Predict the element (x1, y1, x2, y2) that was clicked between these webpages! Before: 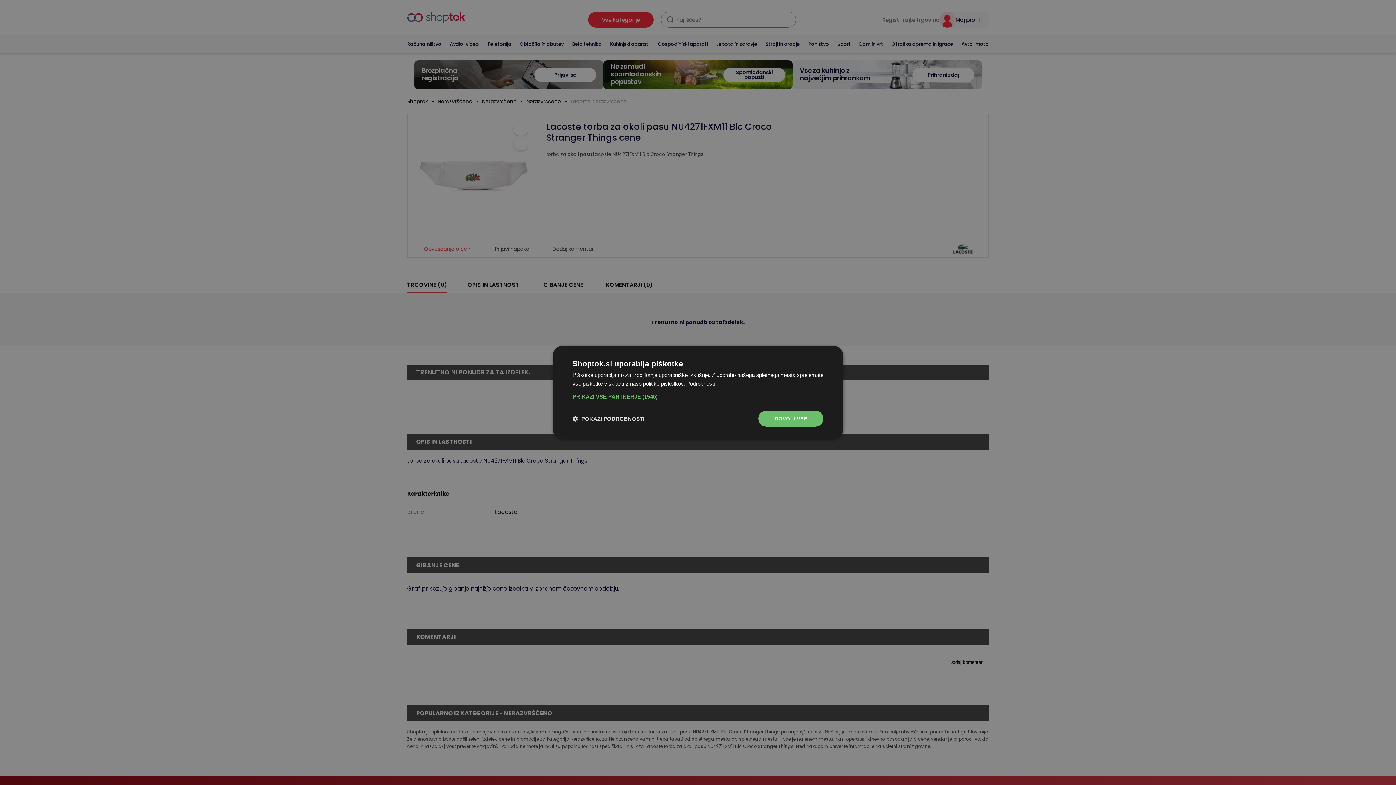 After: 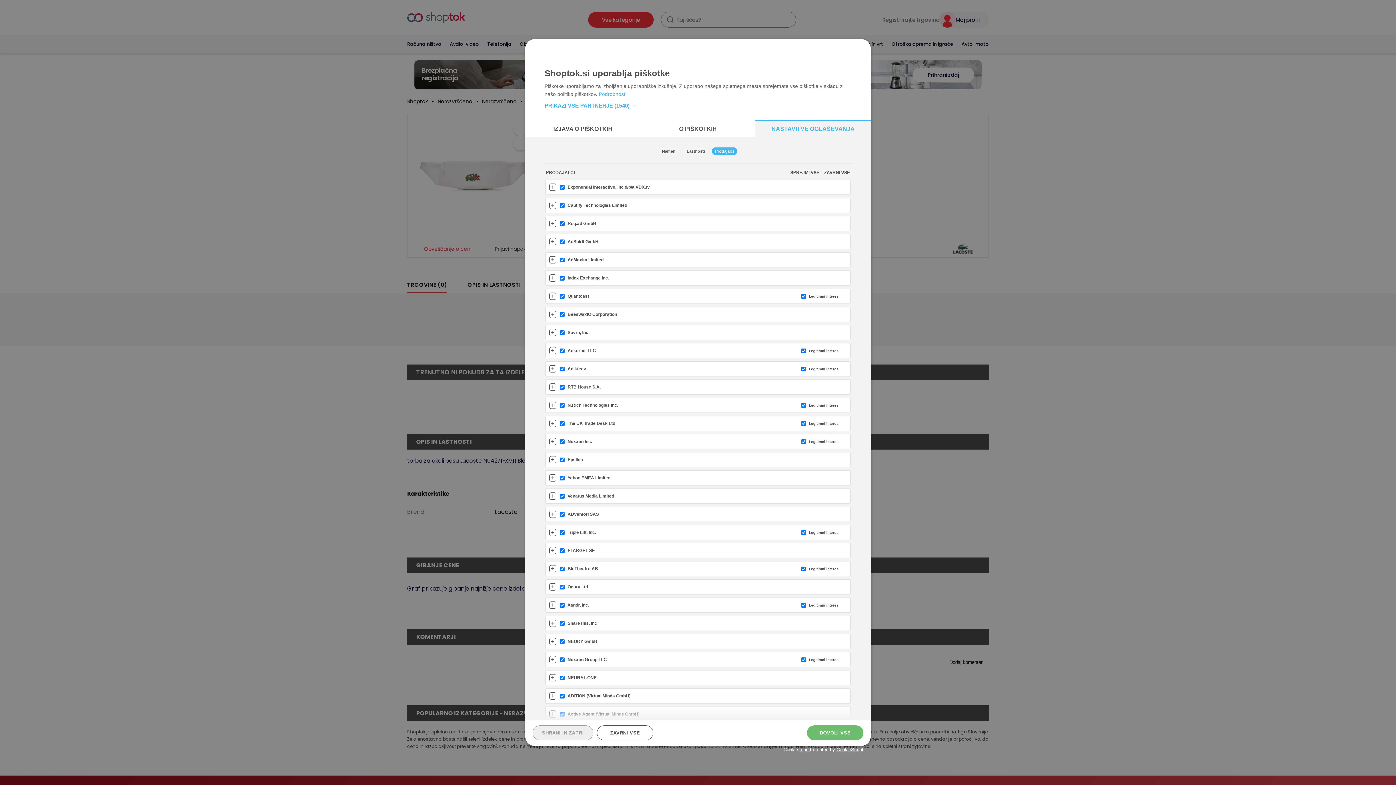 Action: bbox: (572, 393, 823, 400) label: PRIKAŽI VSE PARTNERJE (1540) →